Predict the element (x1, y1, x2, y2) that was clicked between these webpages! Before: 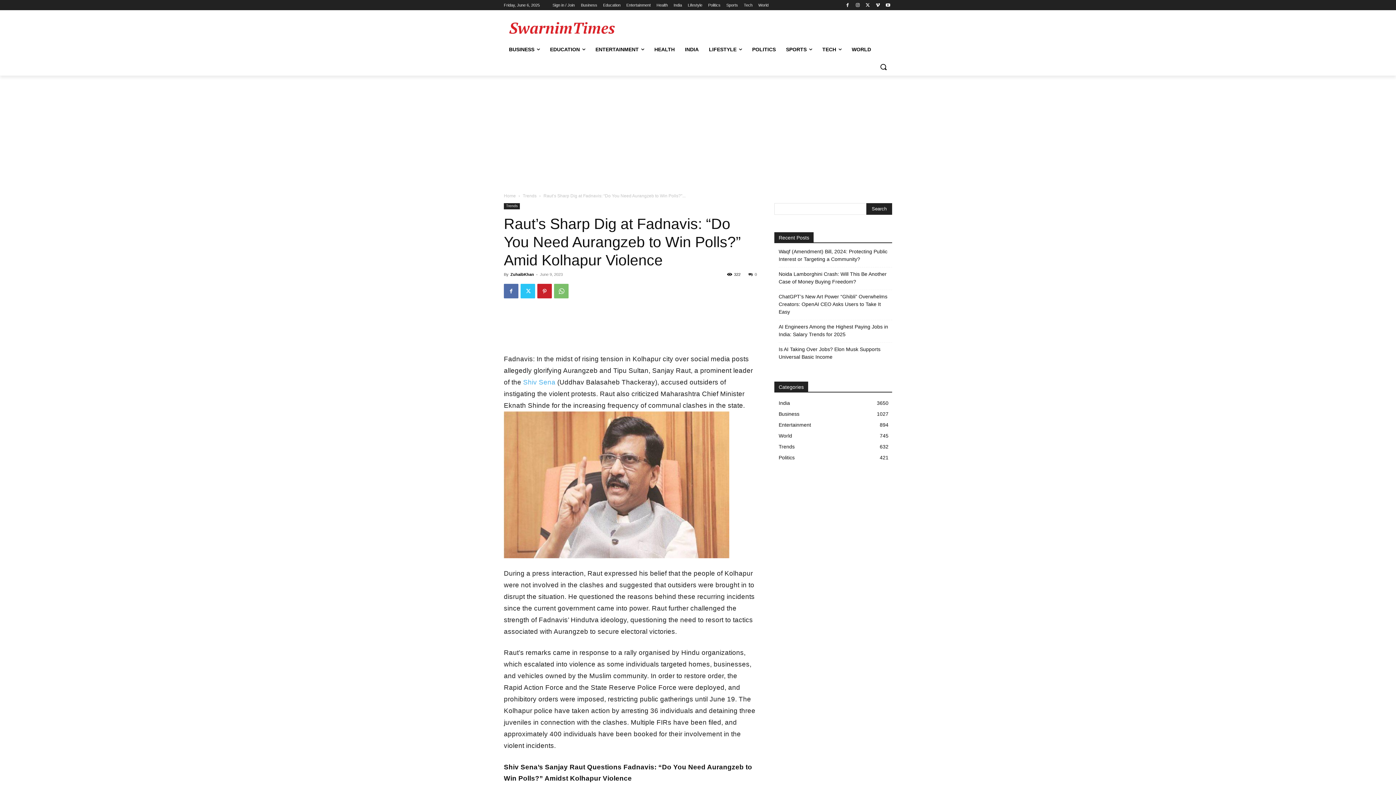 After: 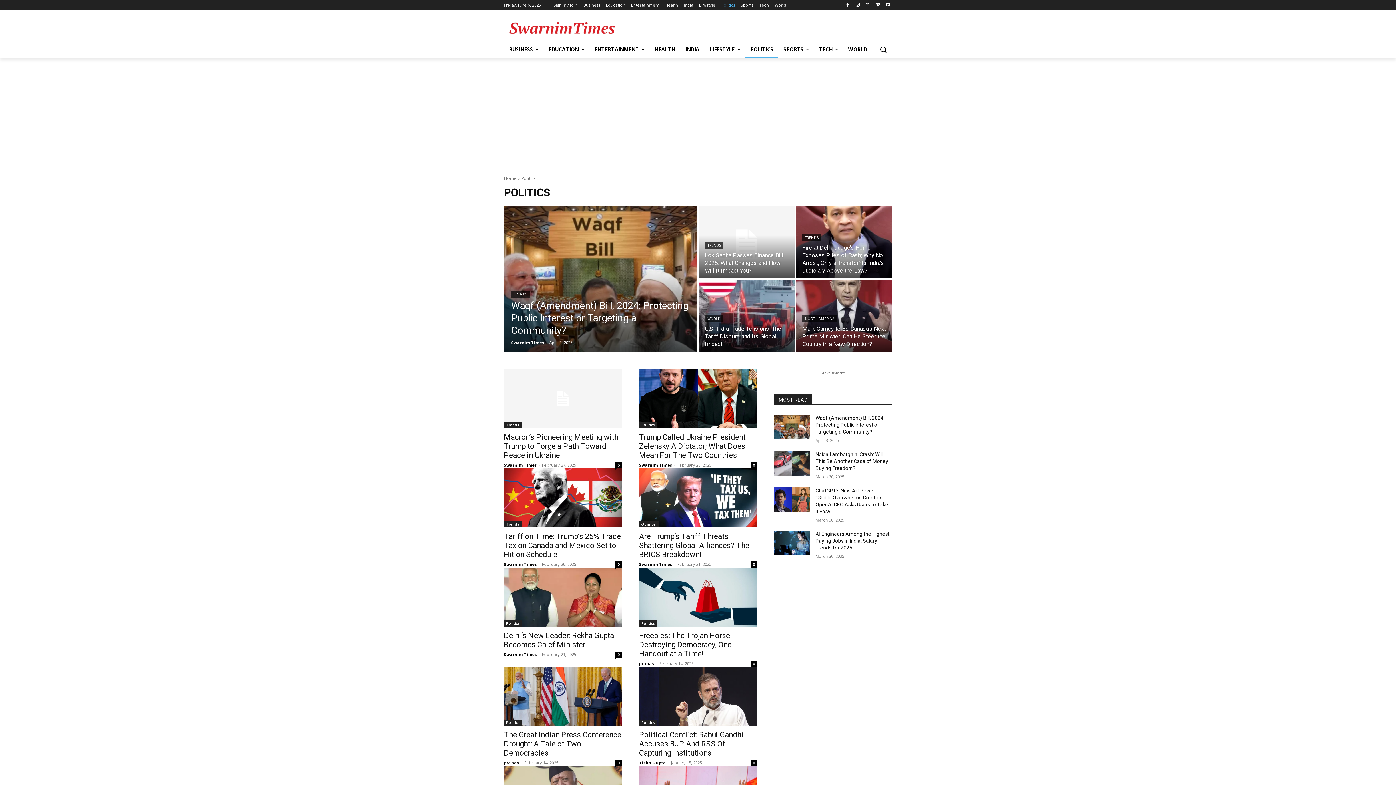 Action: bbox: (708, 0, 720, 10) label: Politics